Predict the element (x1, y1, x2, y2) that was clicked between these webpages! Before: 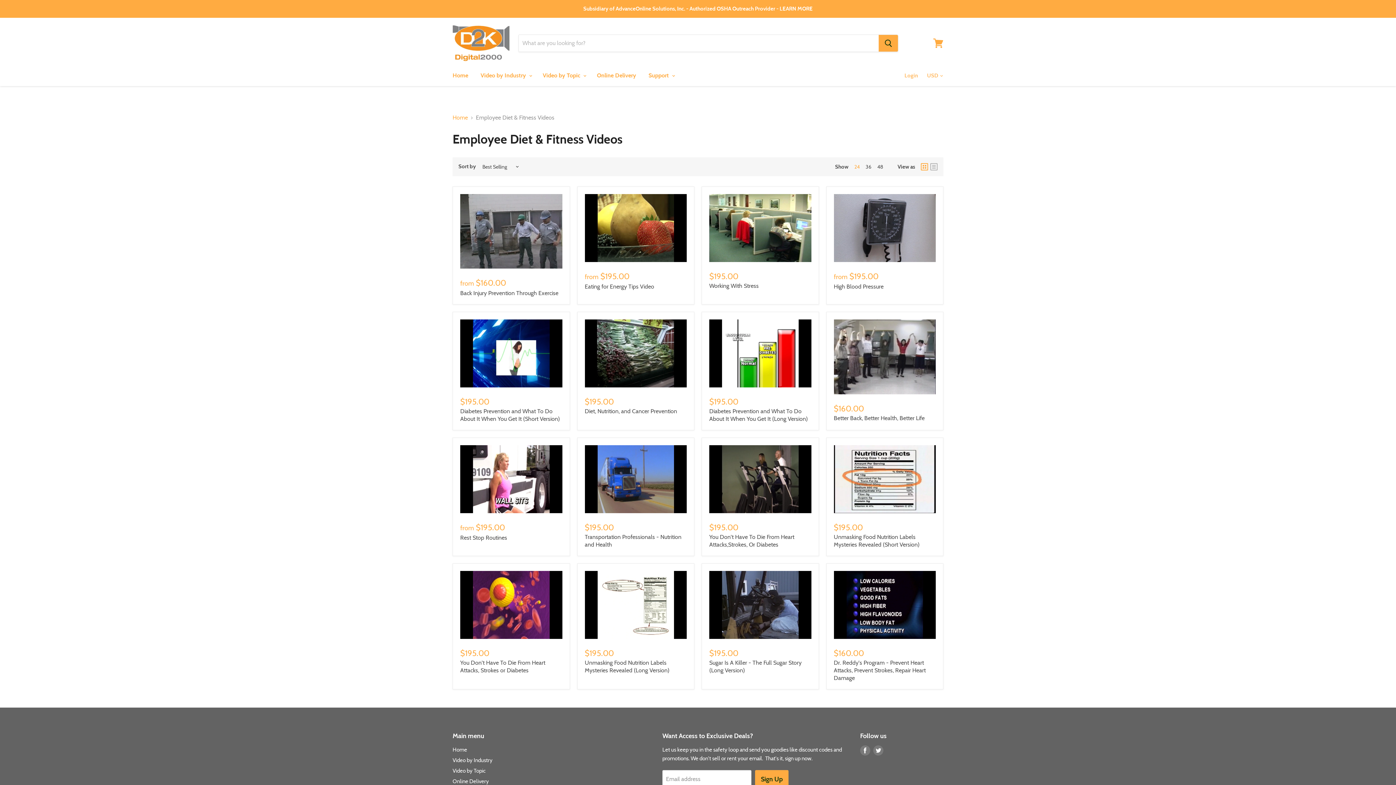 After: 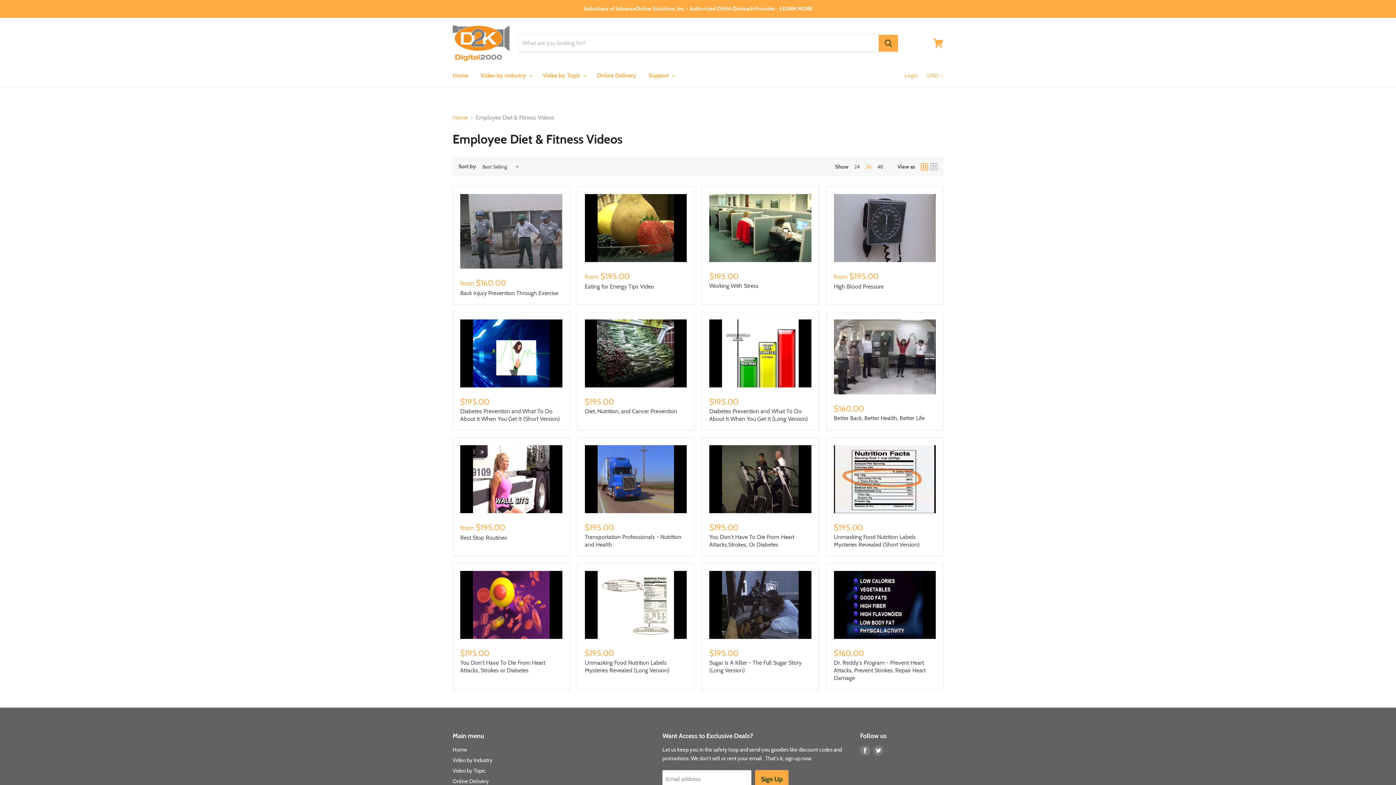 Action: bbox: (865, 163, 871, 170) label: 36